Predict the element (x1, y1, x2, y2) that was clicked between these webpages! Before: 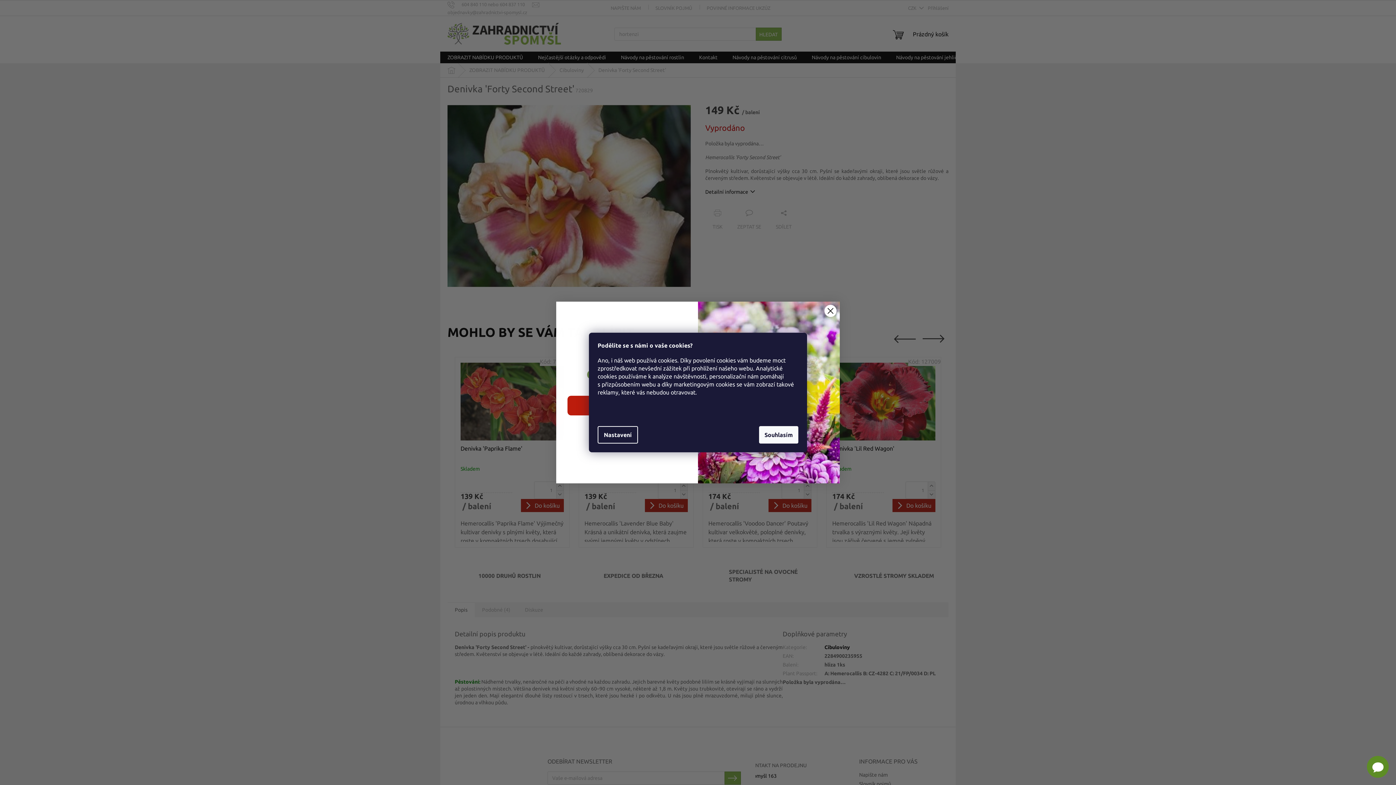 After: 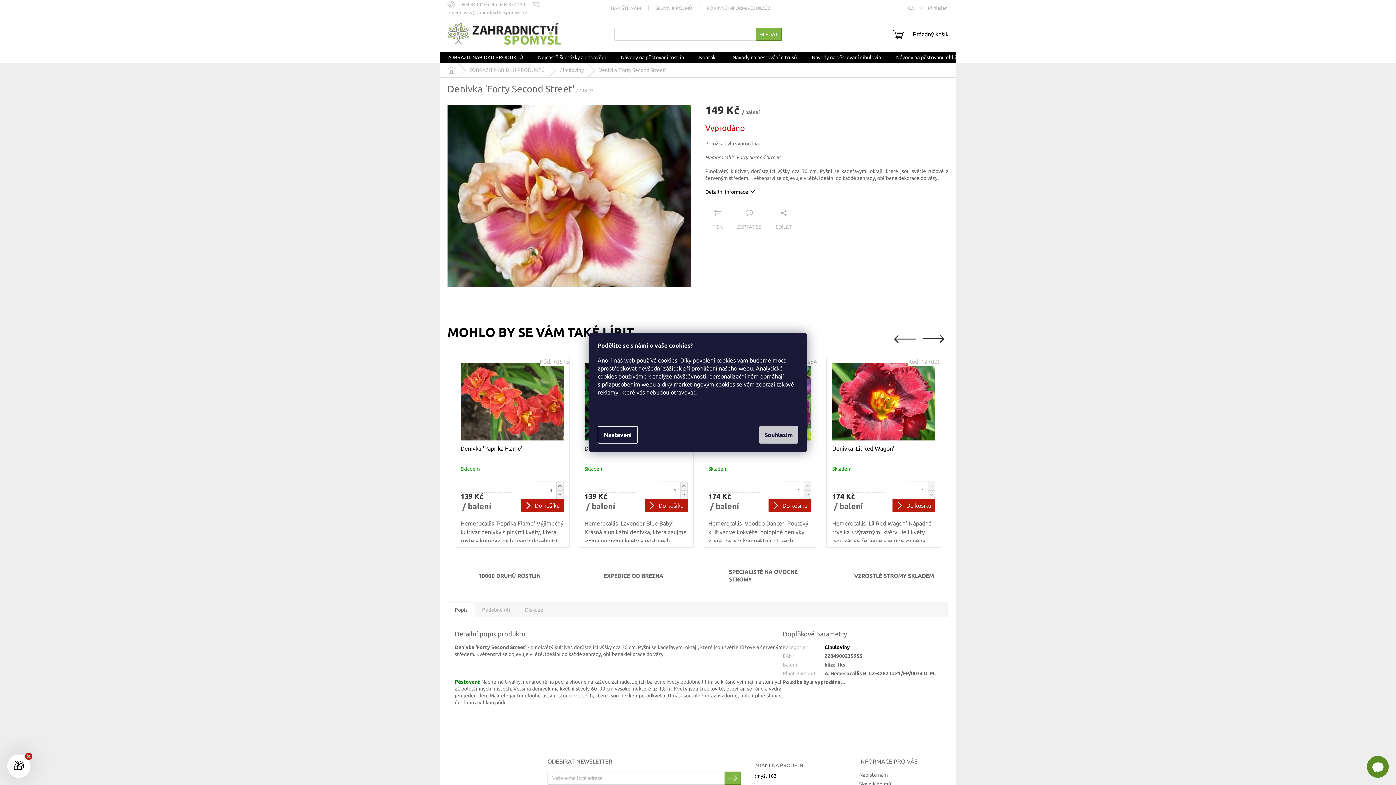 Action: label: Souhlasím bbox: (759, 426, 798, 443)